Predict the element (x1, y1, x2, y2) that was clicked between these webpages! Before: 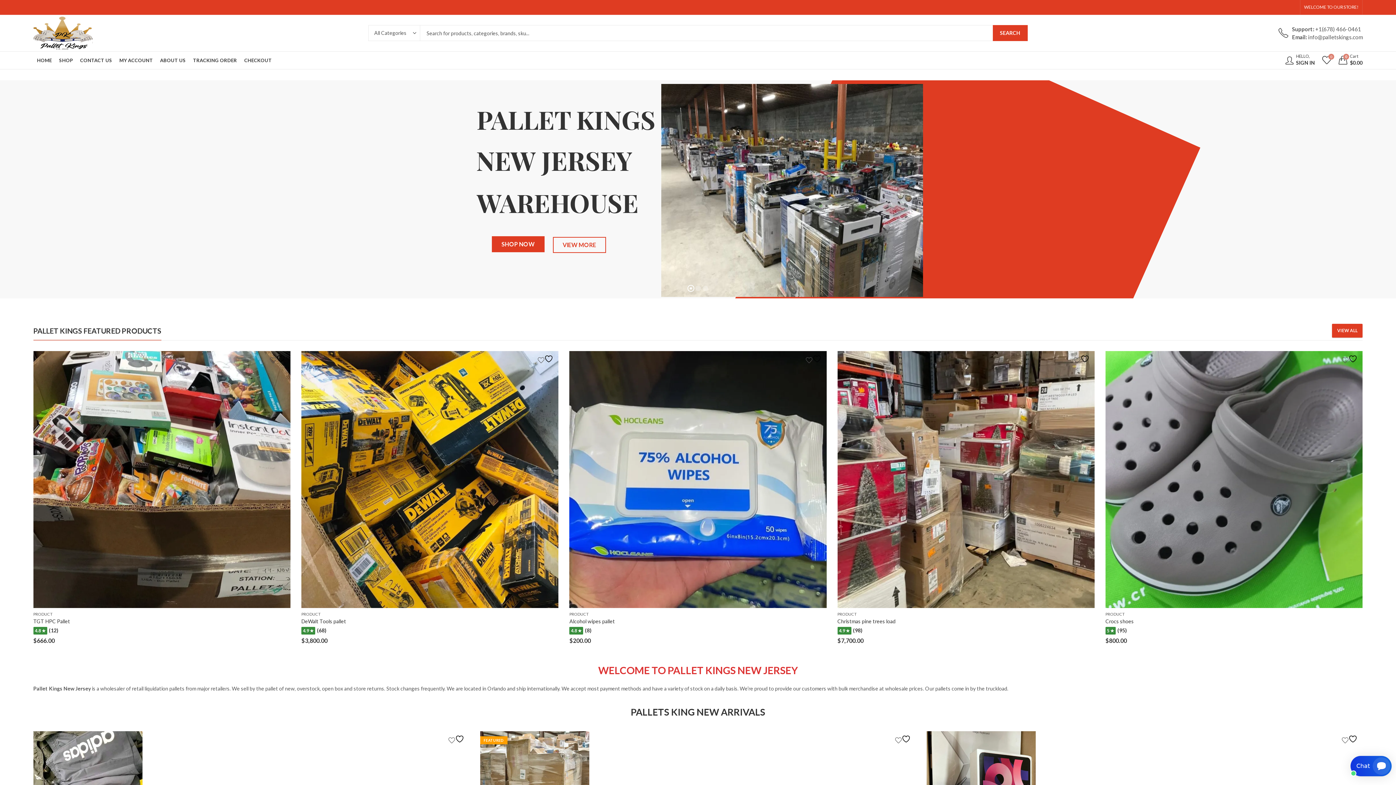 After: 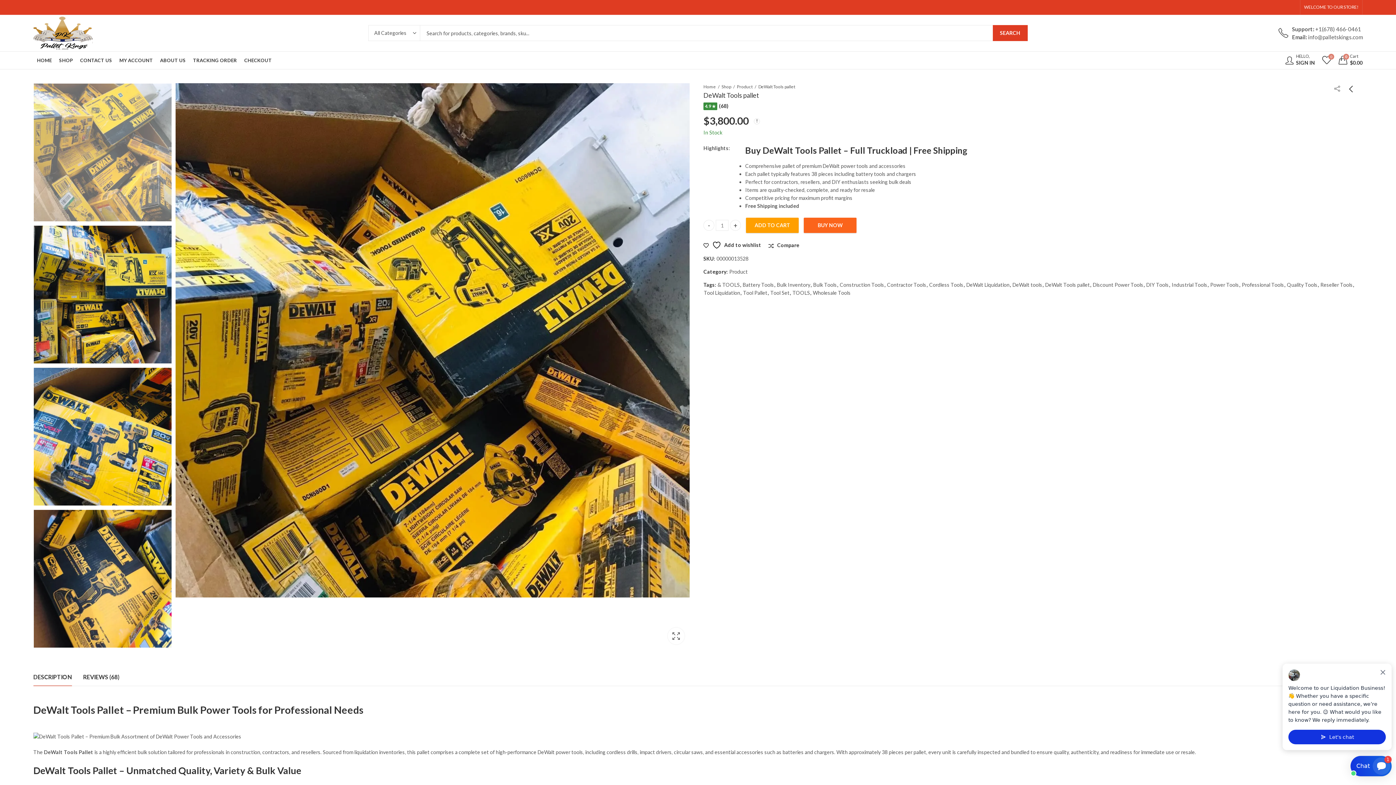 Action: bbox: (301, 476, 558, 482)